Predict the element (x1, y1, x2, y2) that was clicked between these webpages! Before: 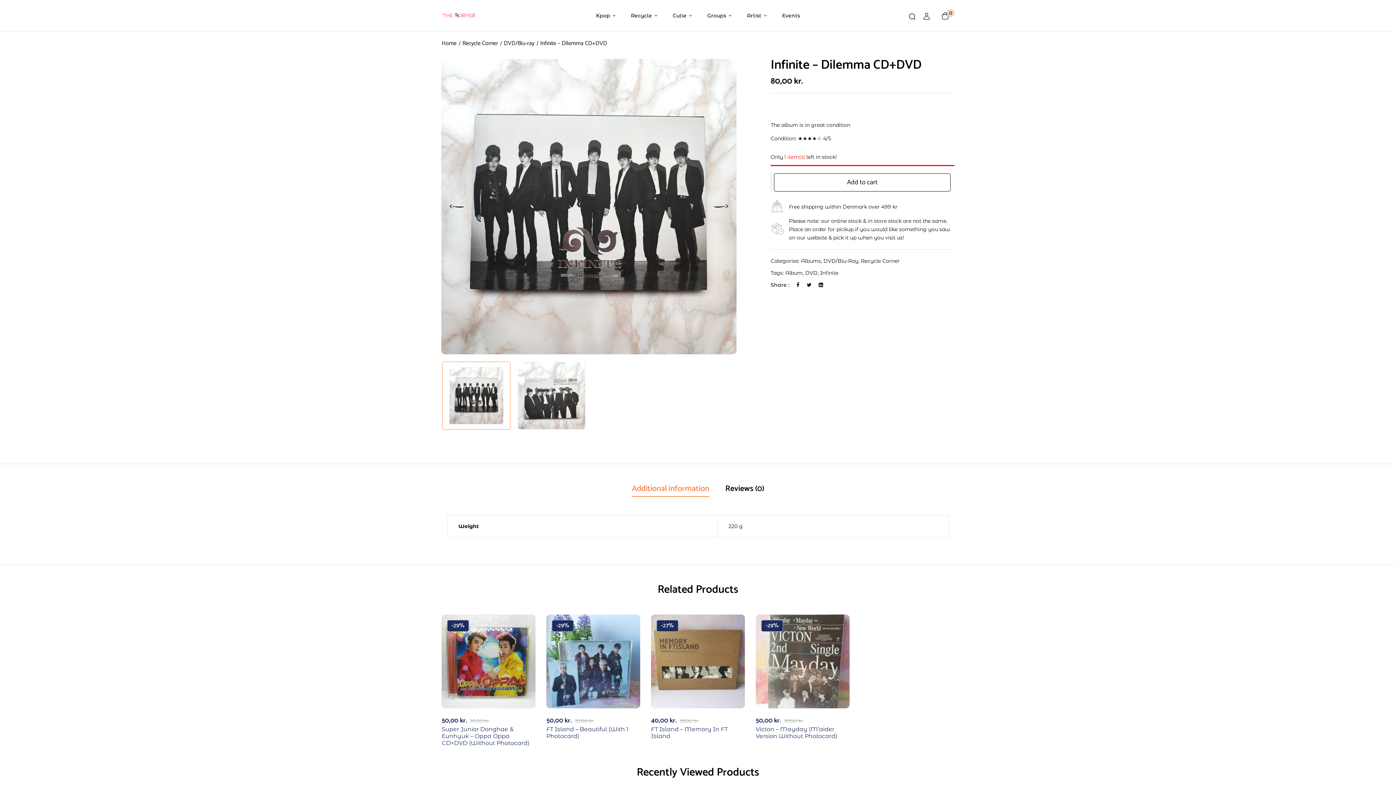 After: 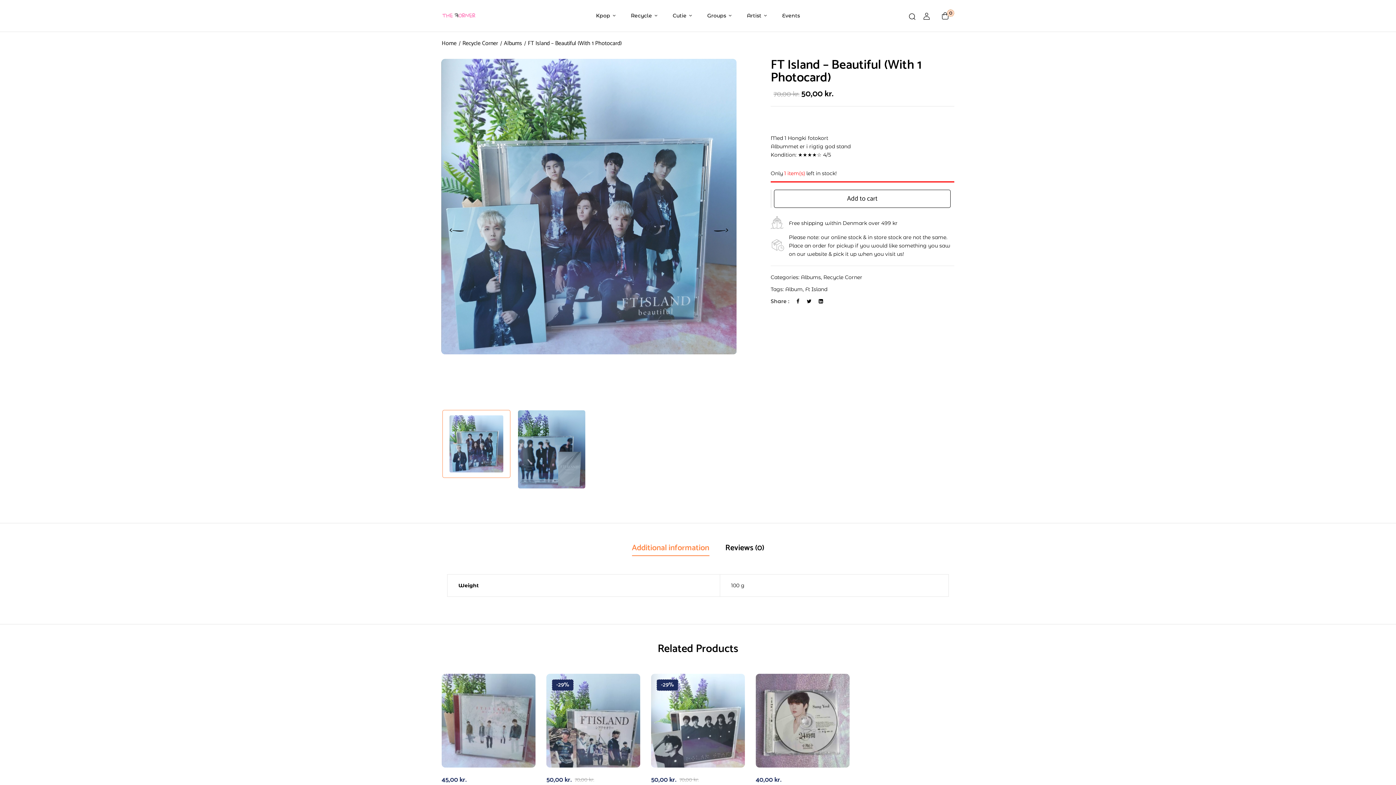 Action: bbox: (546, 726, 640, 740) label: FT Island – Beautiful (With 1 Photocard)